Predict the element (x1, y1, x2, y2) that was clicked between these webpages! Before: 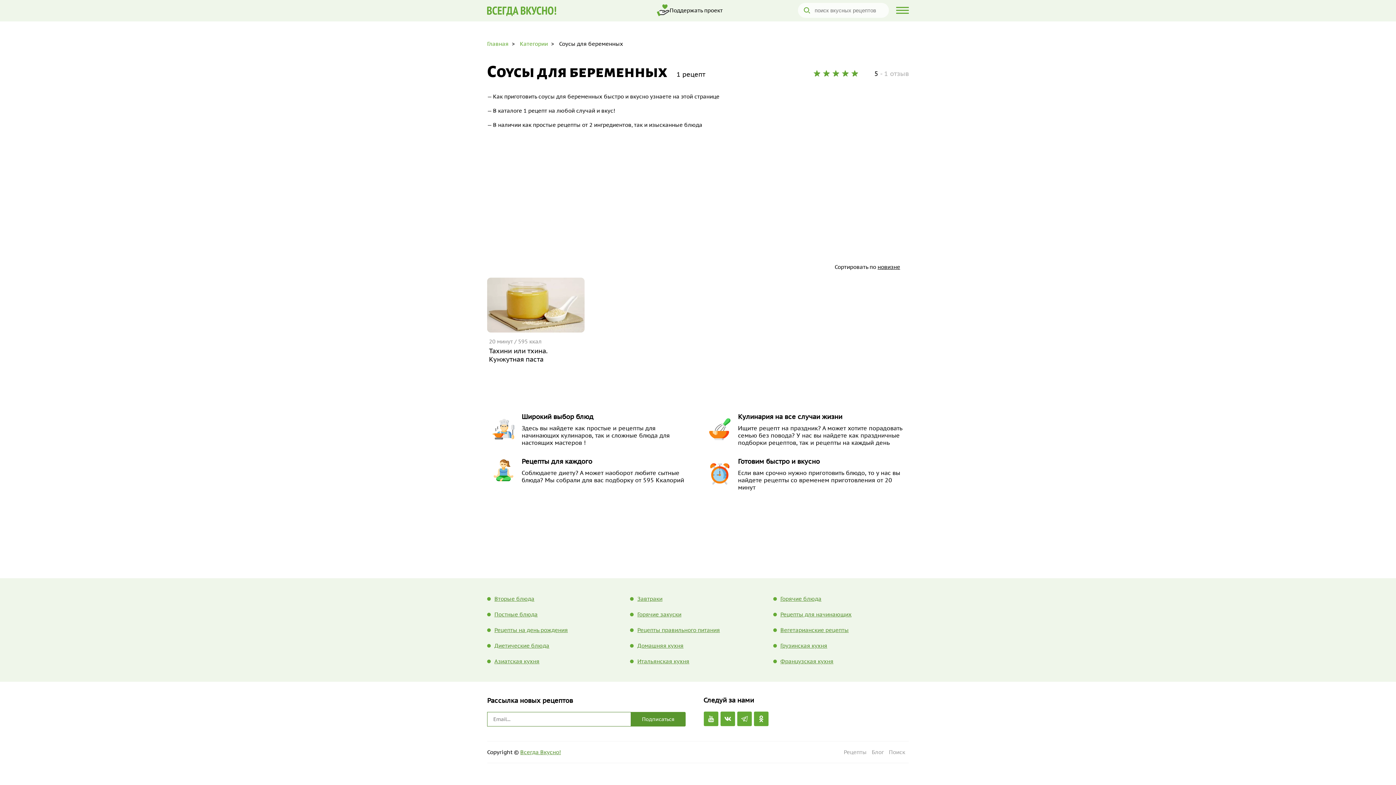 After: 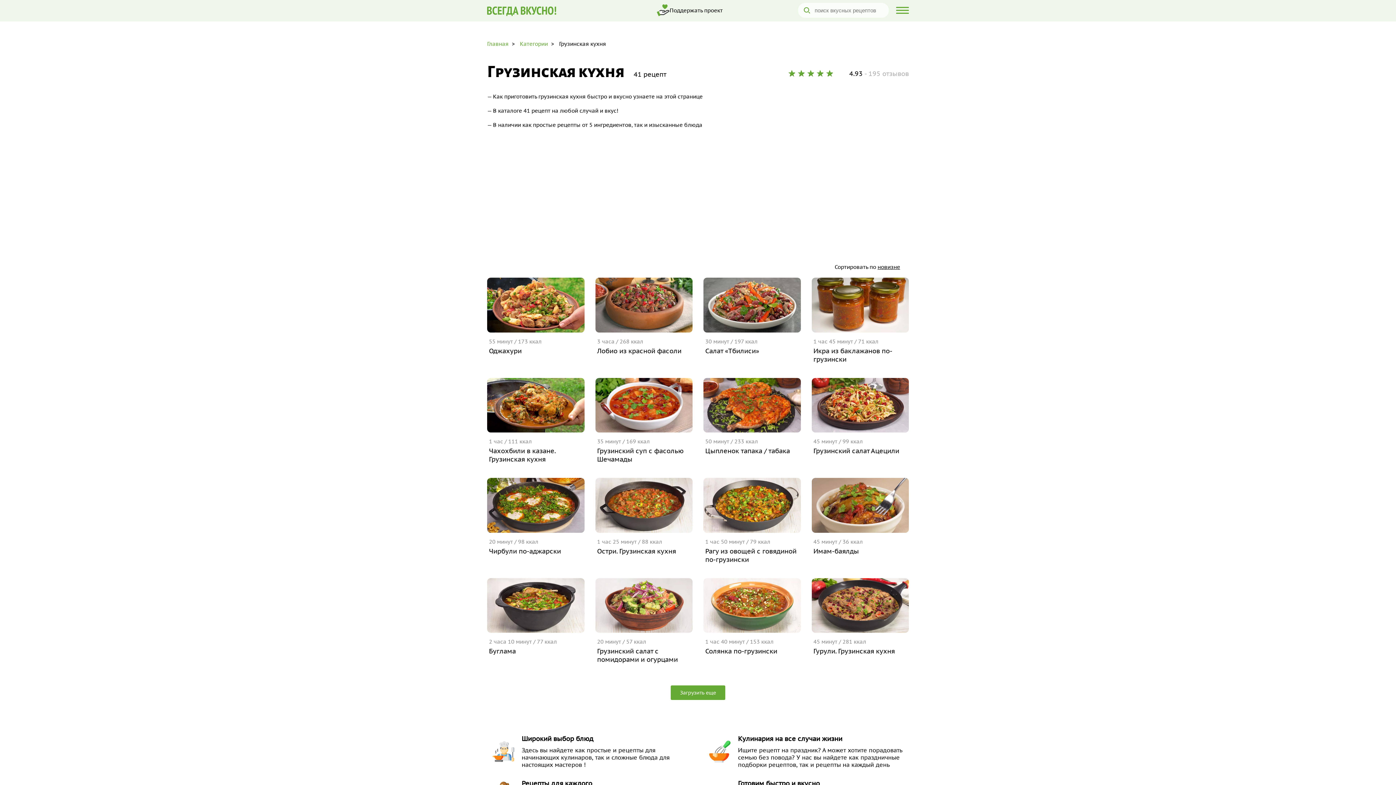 Action: label: Грузинская кухня bbox: (773, 642, 827, 649)